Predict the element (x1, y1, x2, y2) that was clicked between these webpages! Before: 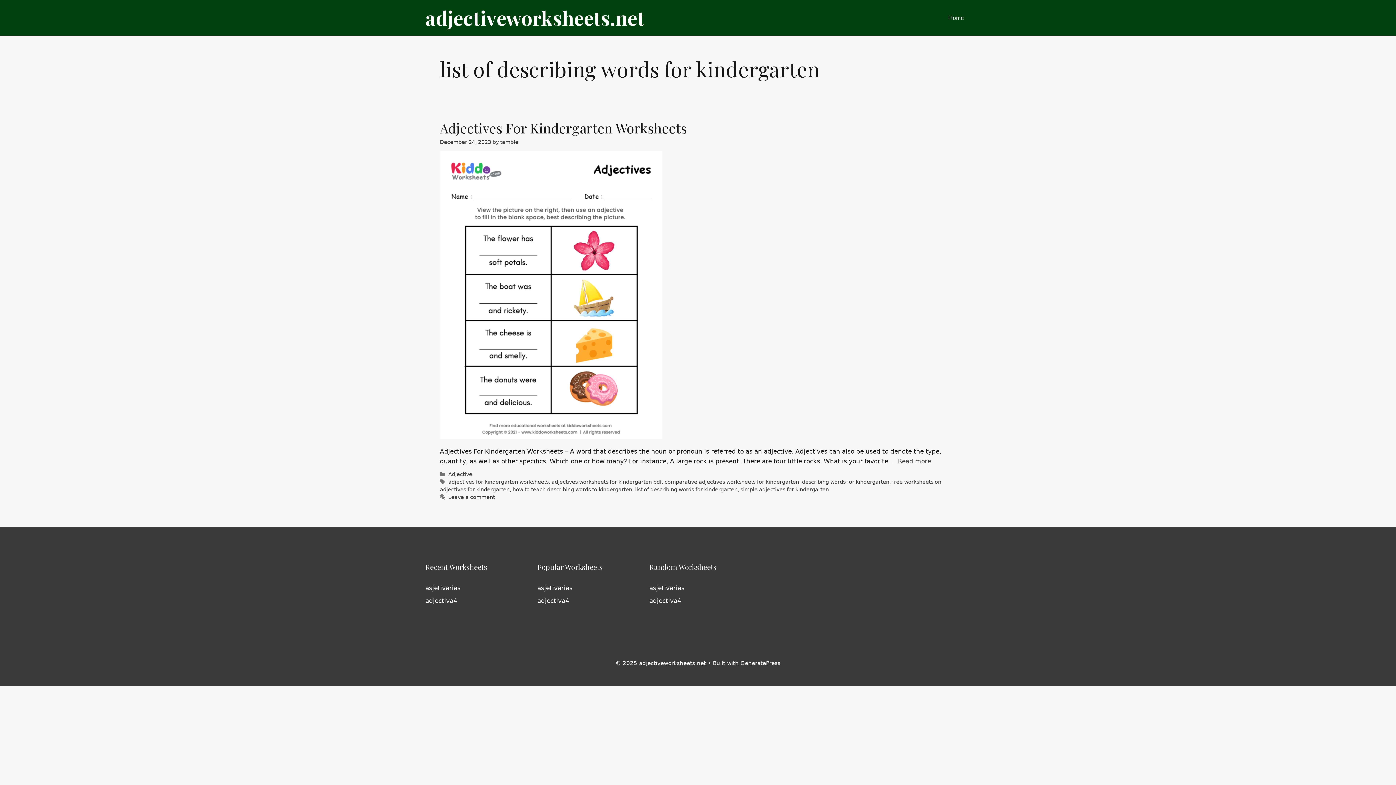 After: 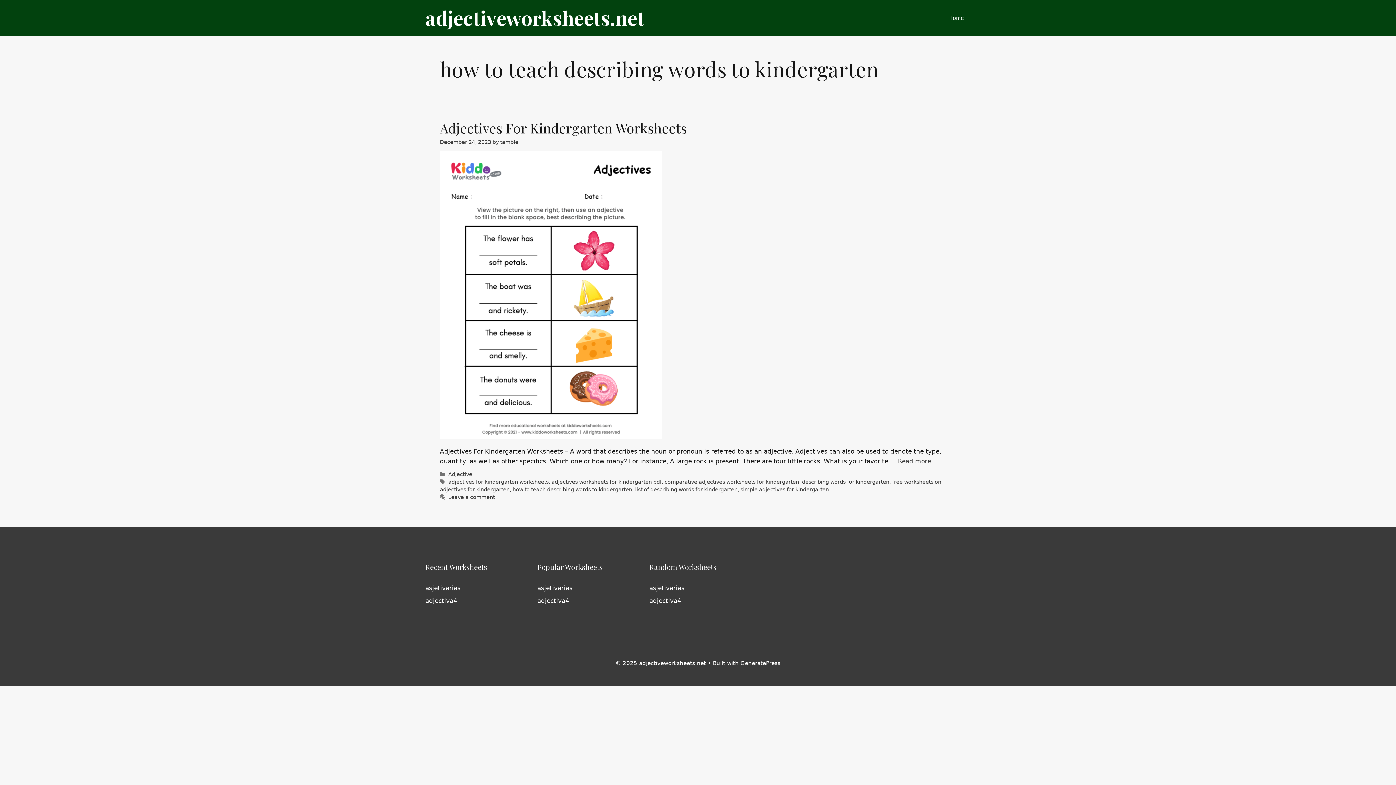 Action: bbox: (512, 486, 632, 492) label: how to teach describing words to kindergarten